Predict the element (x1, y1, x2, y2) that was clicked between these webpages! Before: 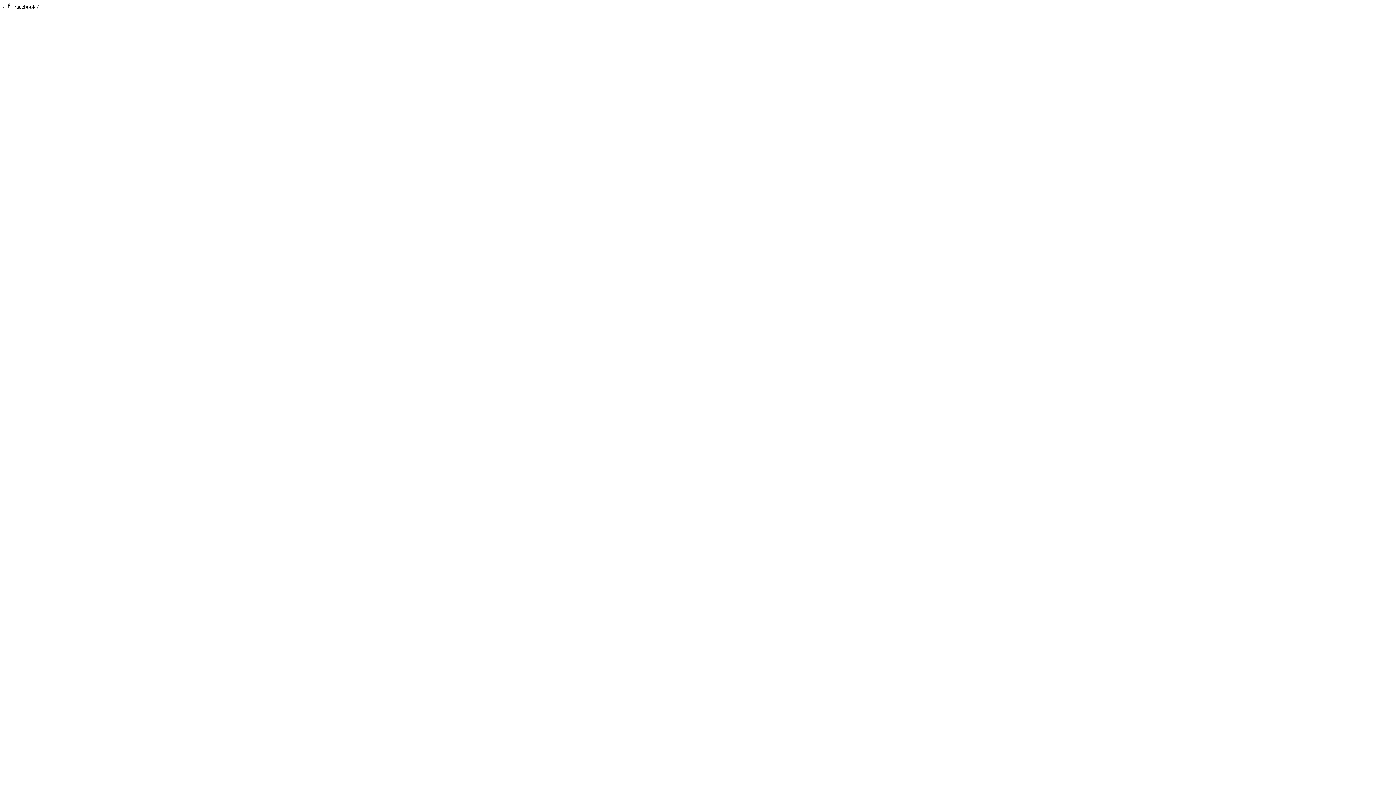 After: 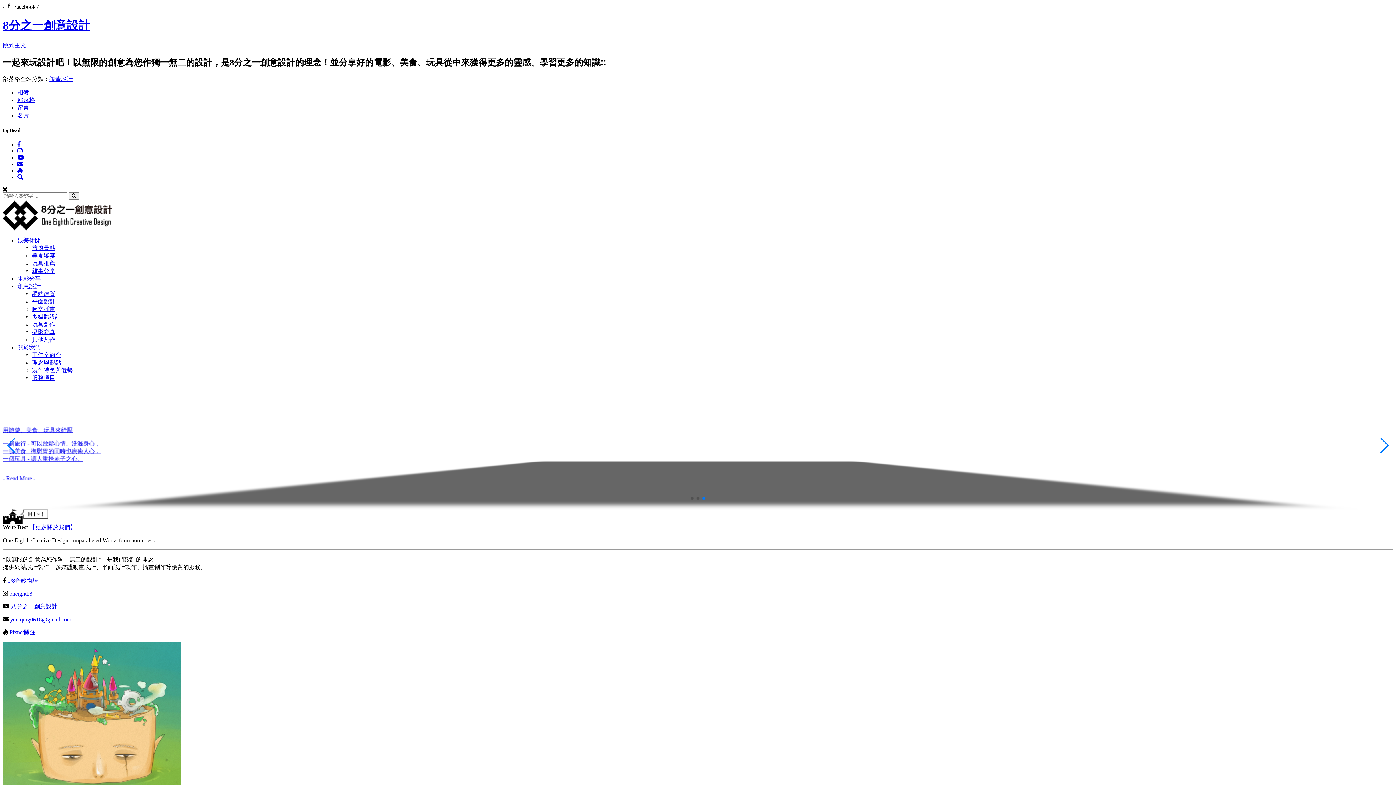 Action: label: /  Facebook / bbox: (2, 3, 38, 9)